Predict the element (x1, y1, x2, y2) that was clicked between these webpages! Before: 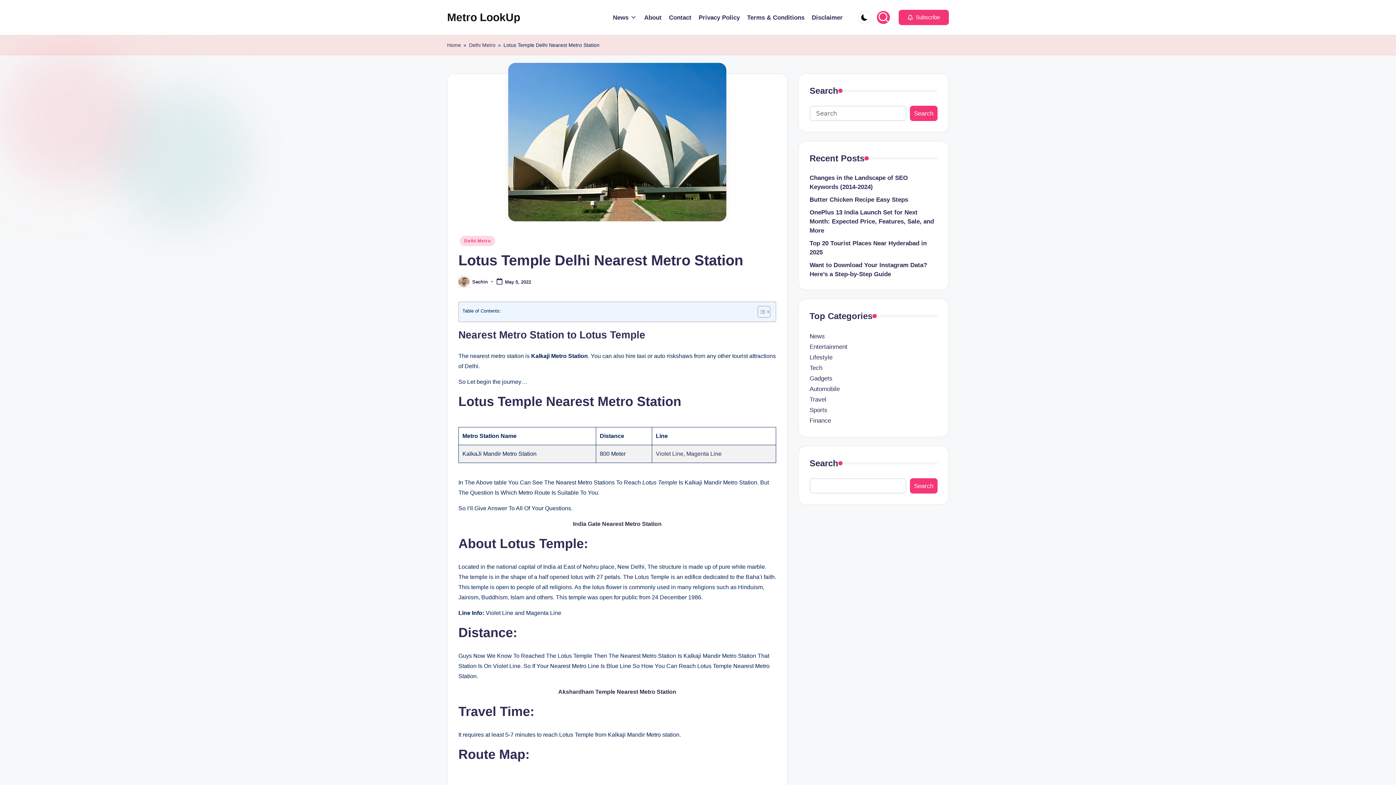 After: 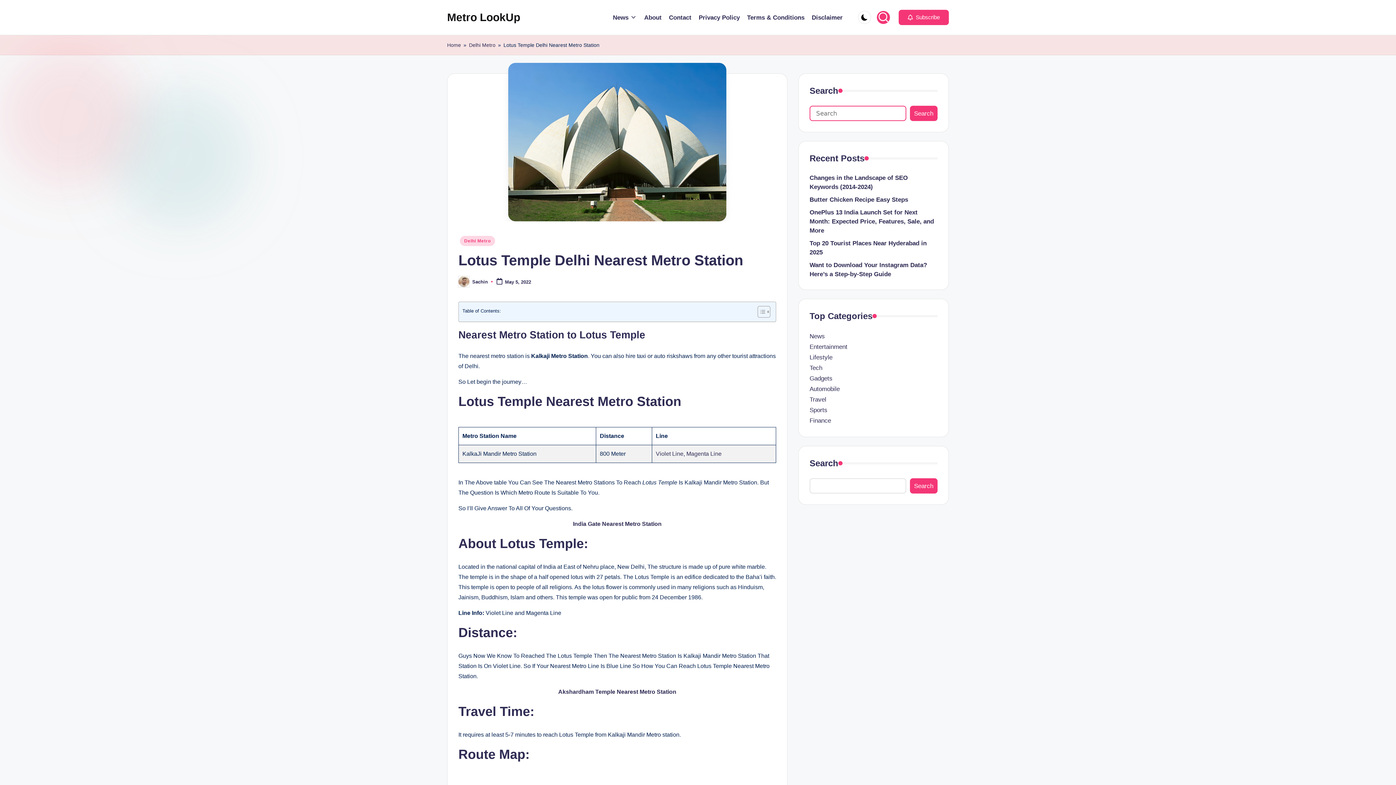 Action: bbox: (910, 105, 937, 121) label: Search